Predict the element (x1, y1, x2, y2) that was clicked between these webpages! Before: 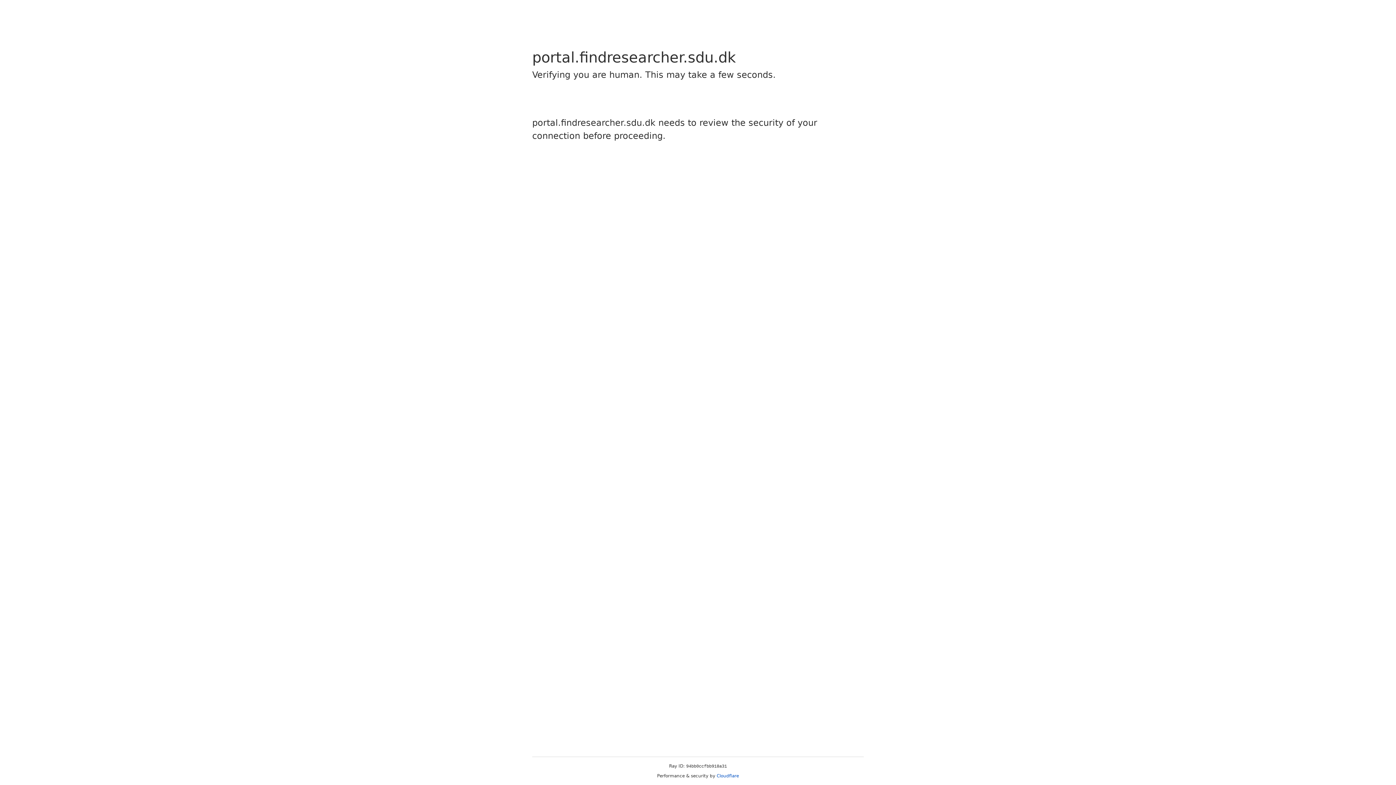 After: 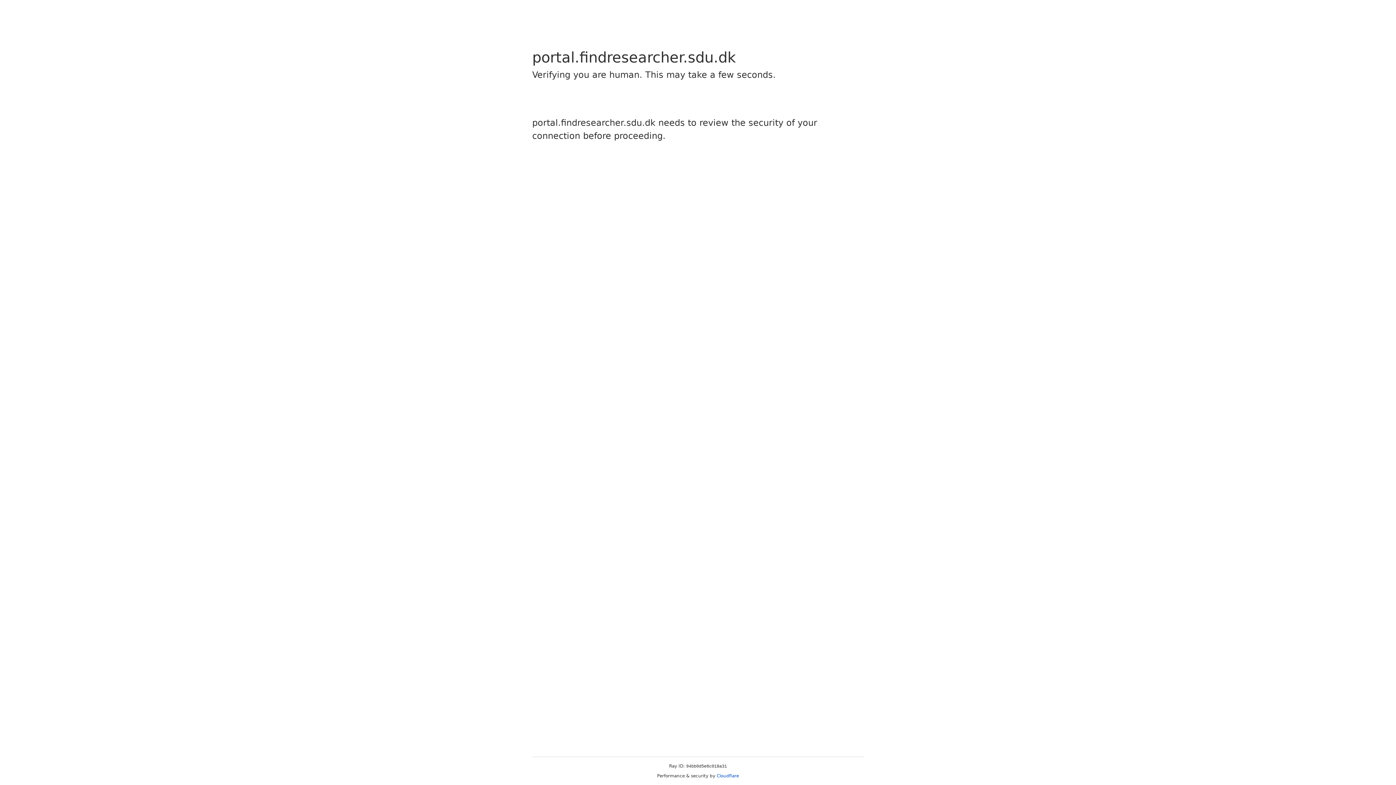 Action: label: Cloudflare bbox: (716, 773, 739, 778)